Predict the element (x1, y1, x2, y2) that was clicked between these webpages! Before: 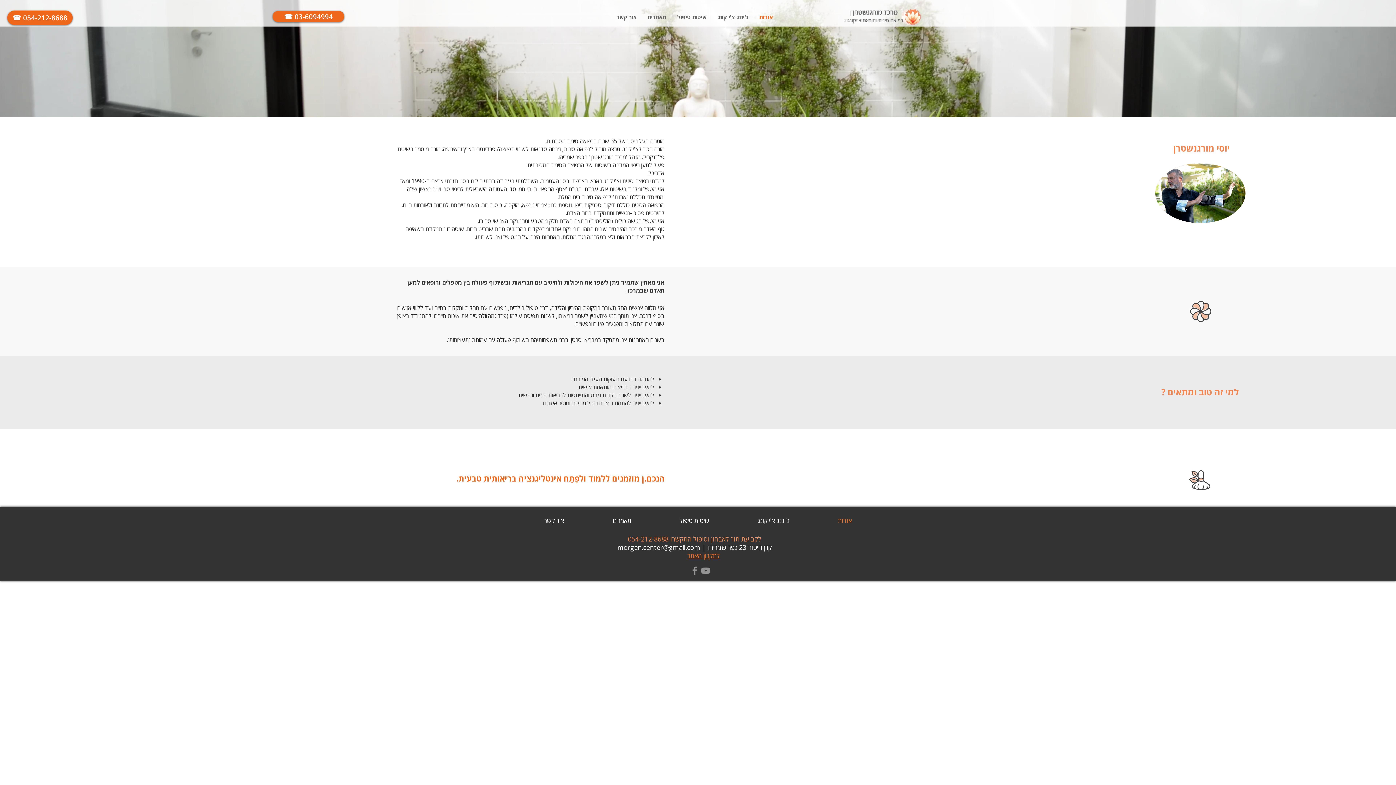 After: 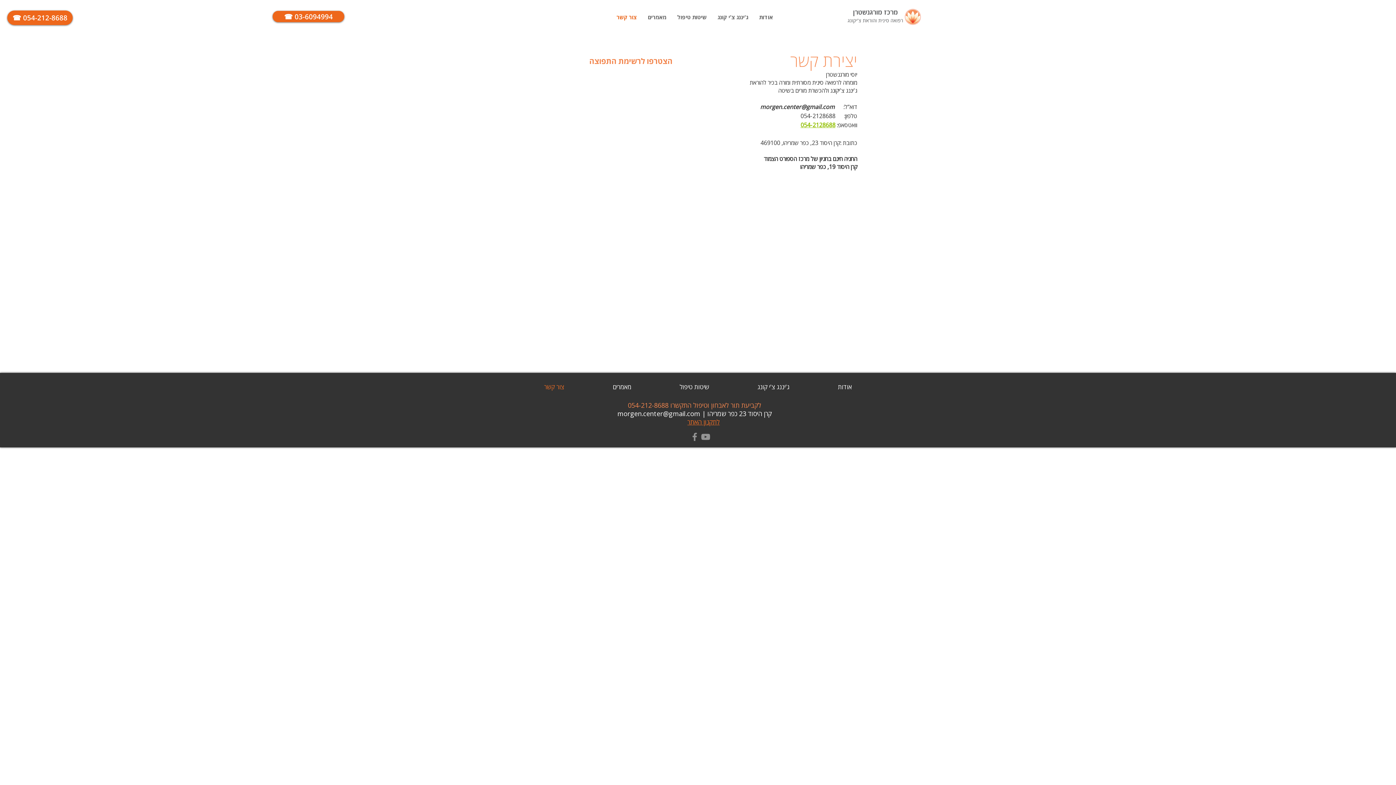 Action: label: צור קשר bbox: (520, 512, 588, 530)